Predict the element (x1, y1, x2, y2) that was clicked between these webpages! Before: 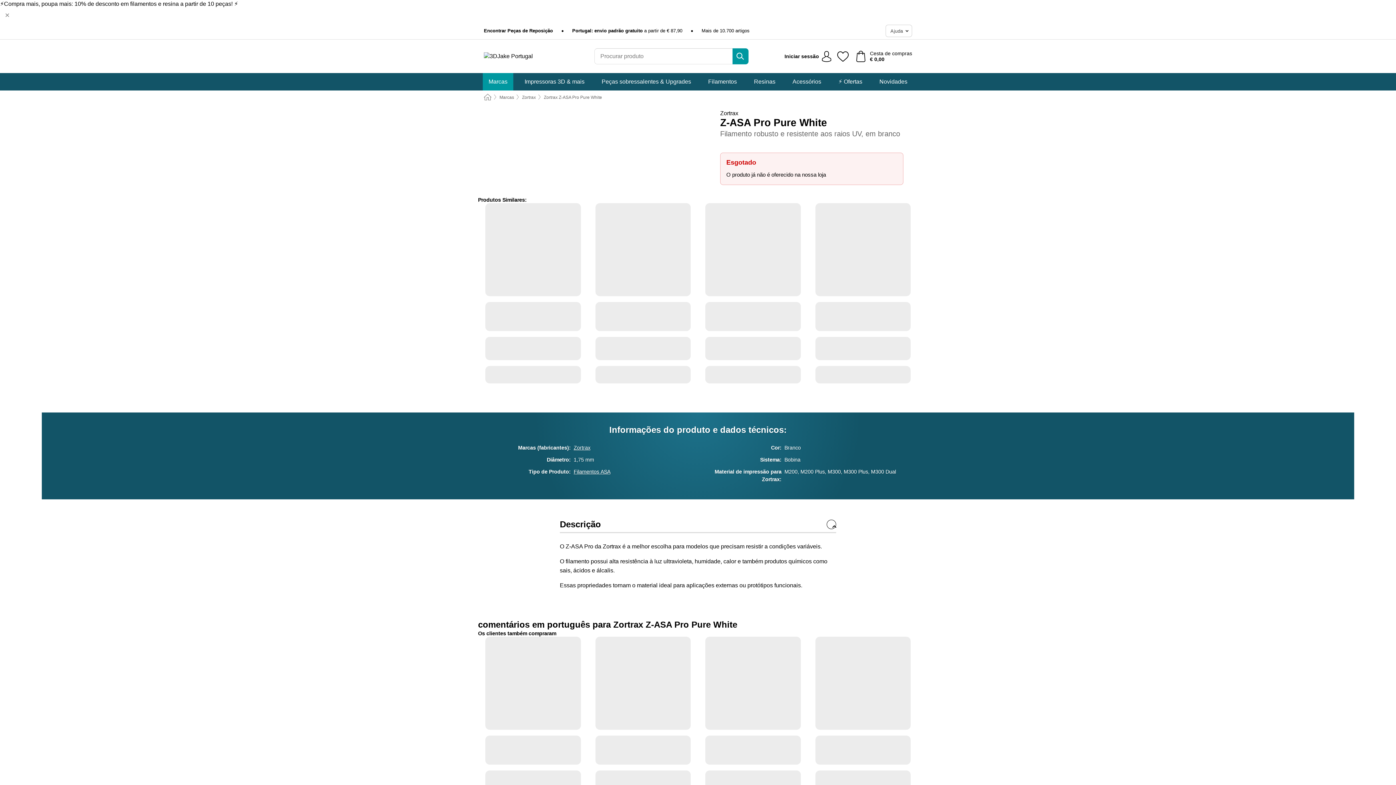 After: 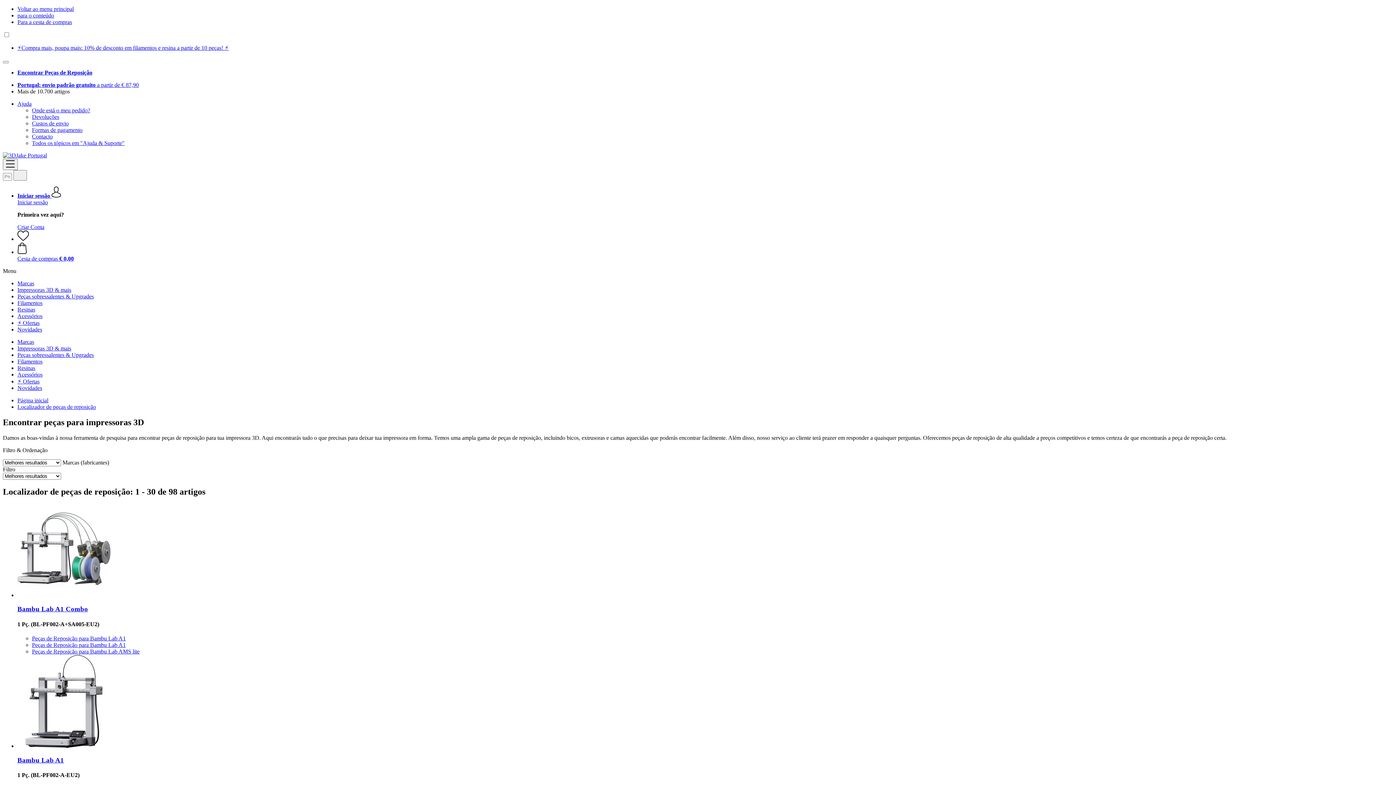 Action: label: Encontrar Peças de Reposição bbox: (484, 27, 553, 34)